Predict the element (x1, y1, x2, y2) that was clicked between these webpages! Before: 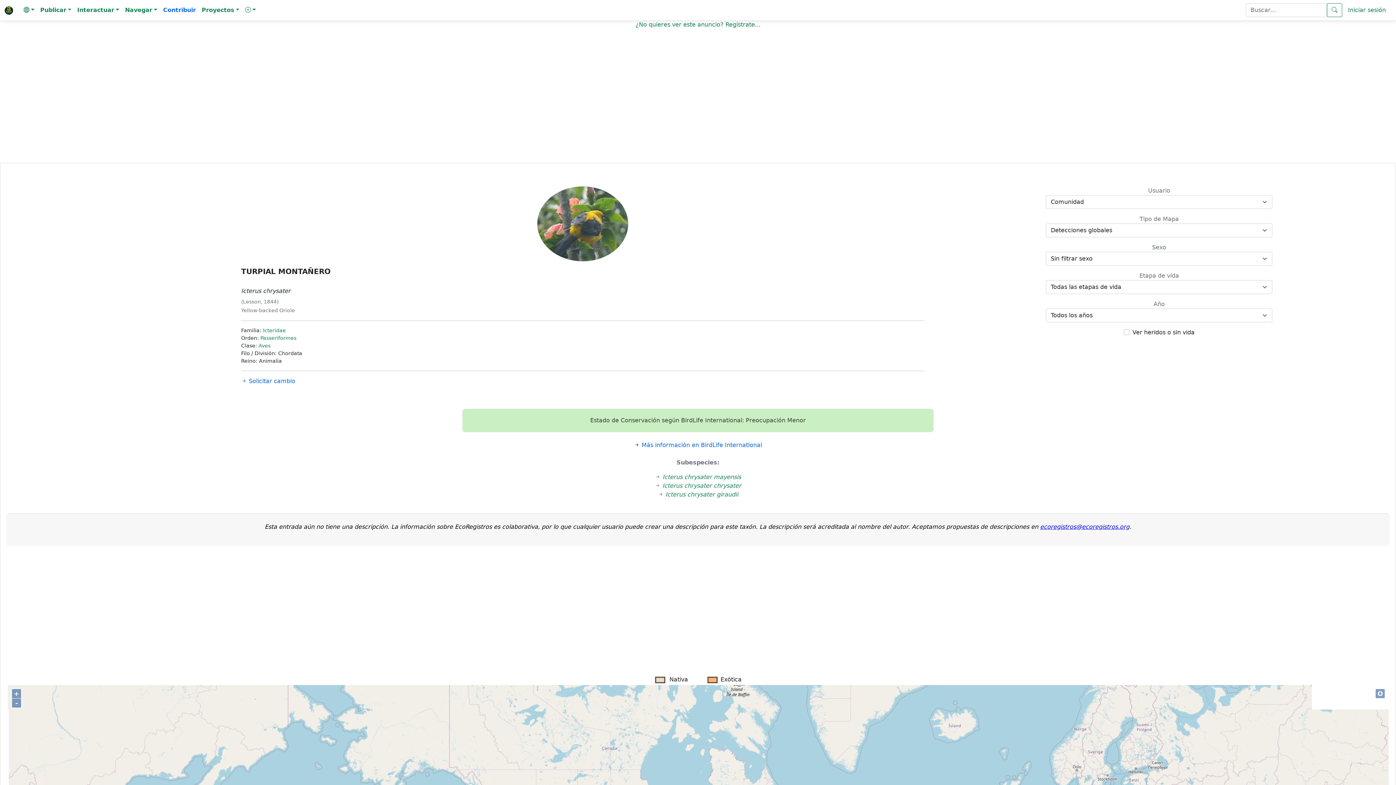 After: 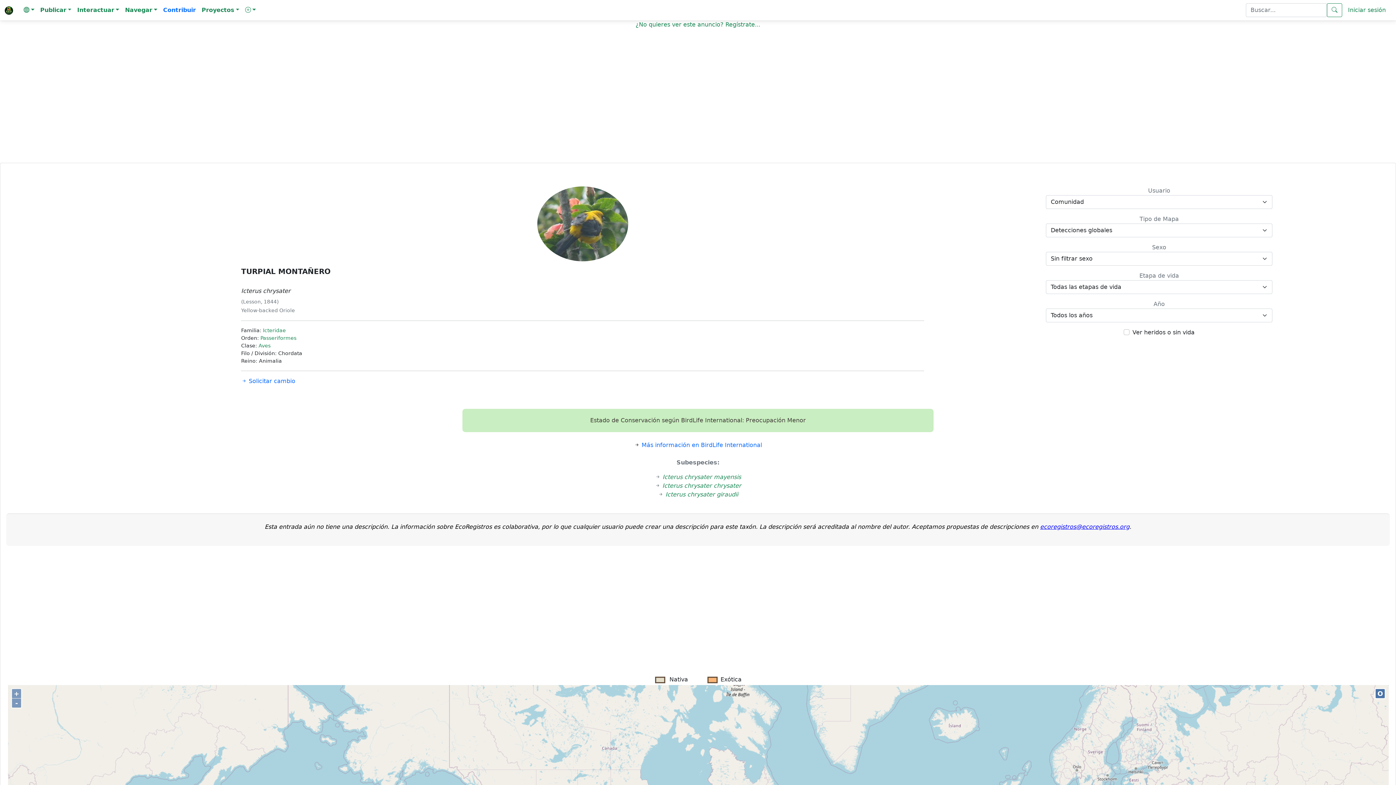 Action: bbox: (1375, 689, 1385, 698) label: O